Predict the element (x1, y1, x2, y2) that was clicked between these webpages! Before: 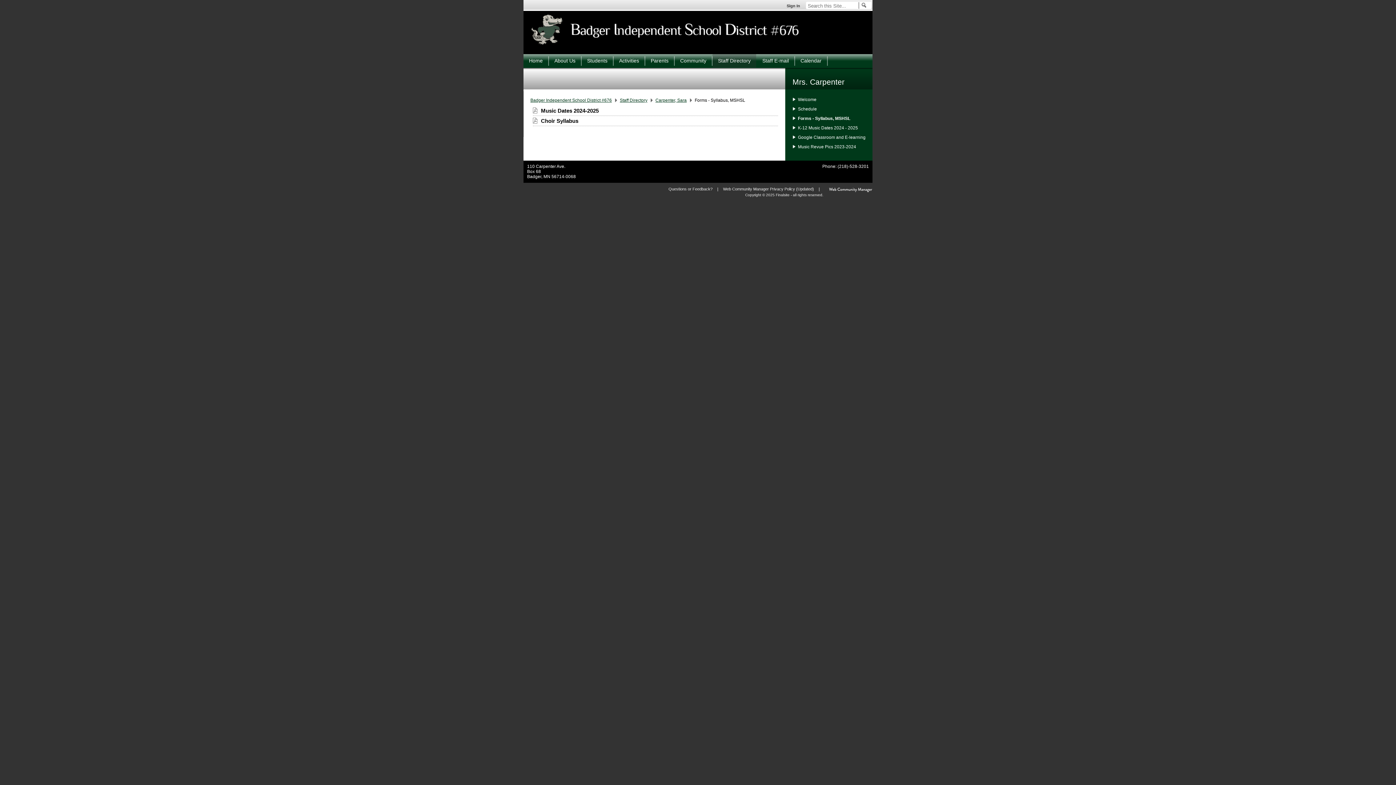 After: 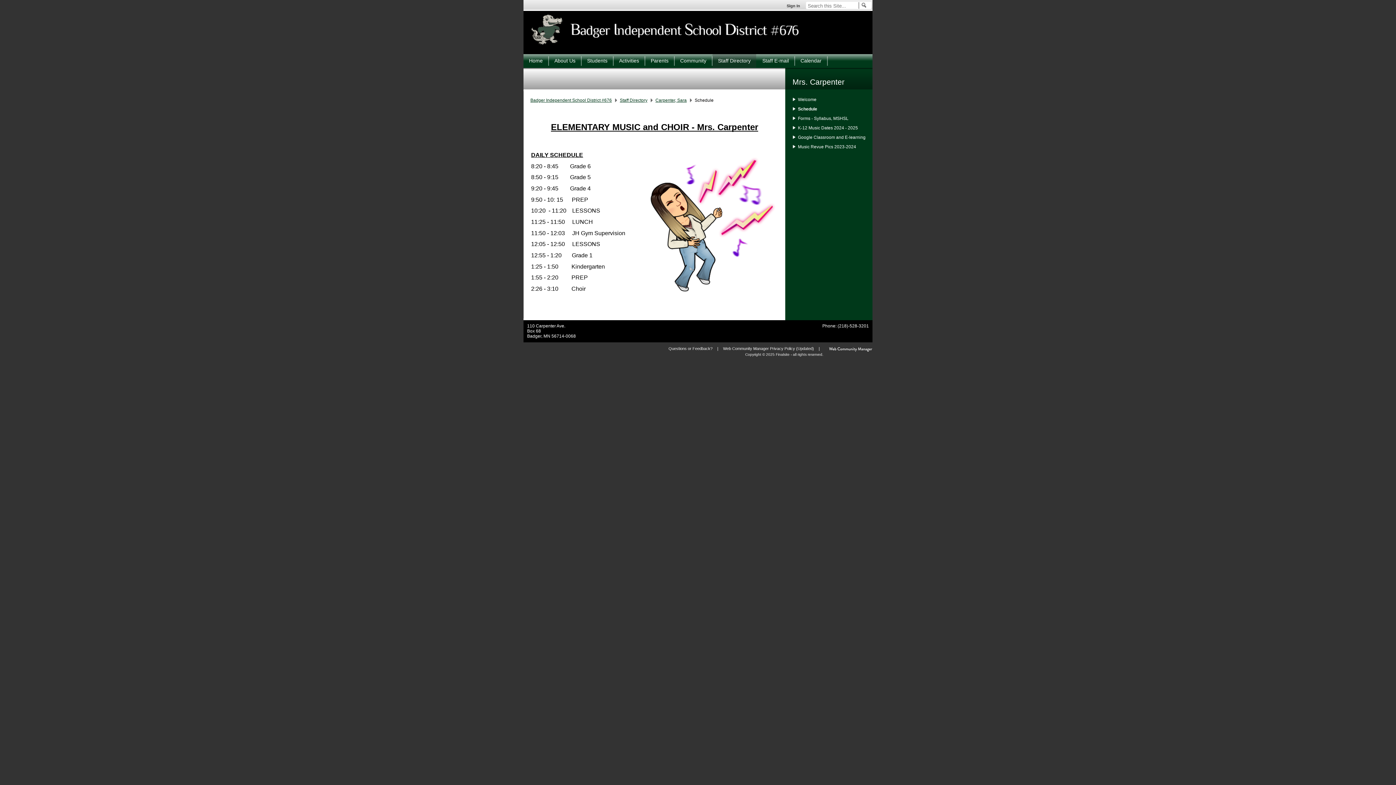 Action: bbox: (790, 106, 867, 111) label: Schedule